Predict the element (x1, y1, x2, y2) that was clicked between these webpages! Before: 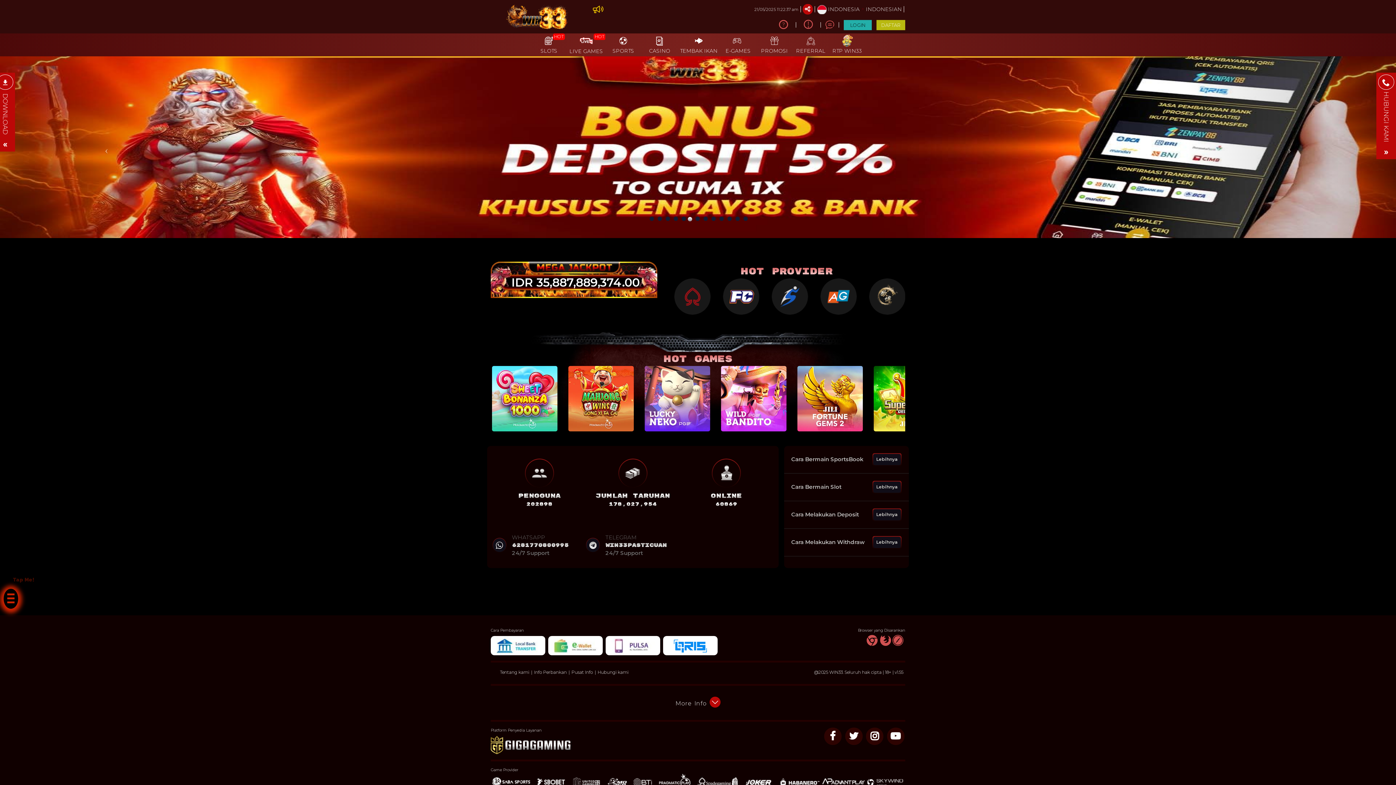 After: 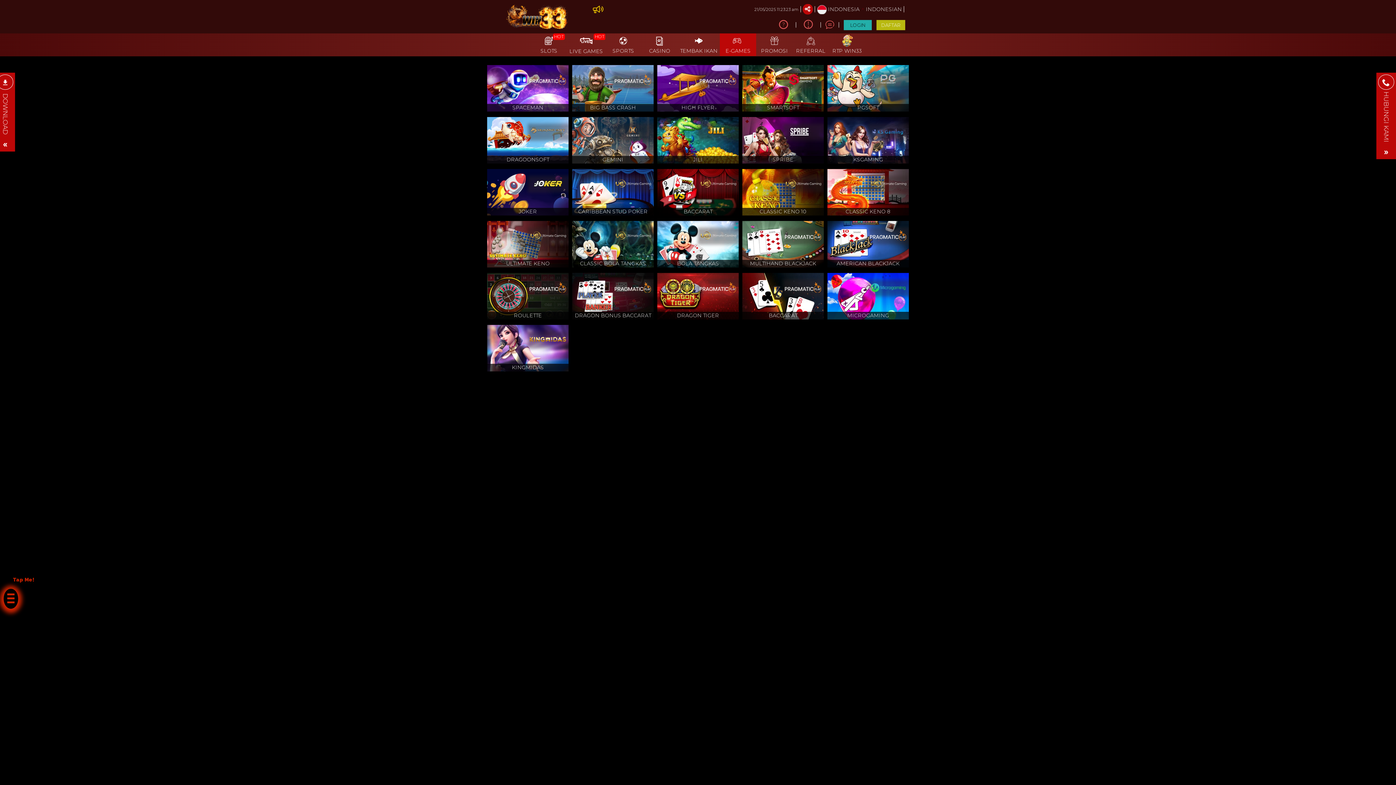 Action: label: E-GAMES bbox: (720, 33, 756, 55)